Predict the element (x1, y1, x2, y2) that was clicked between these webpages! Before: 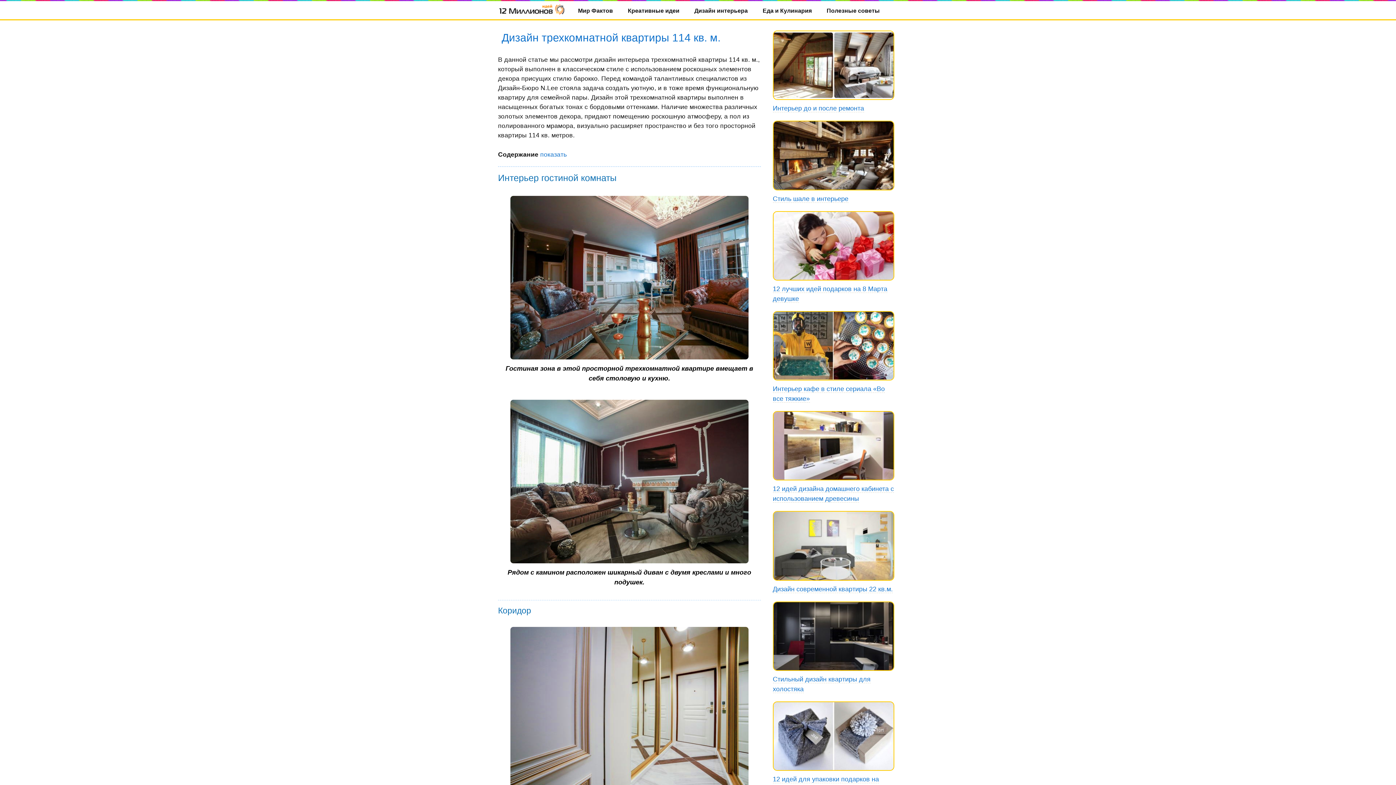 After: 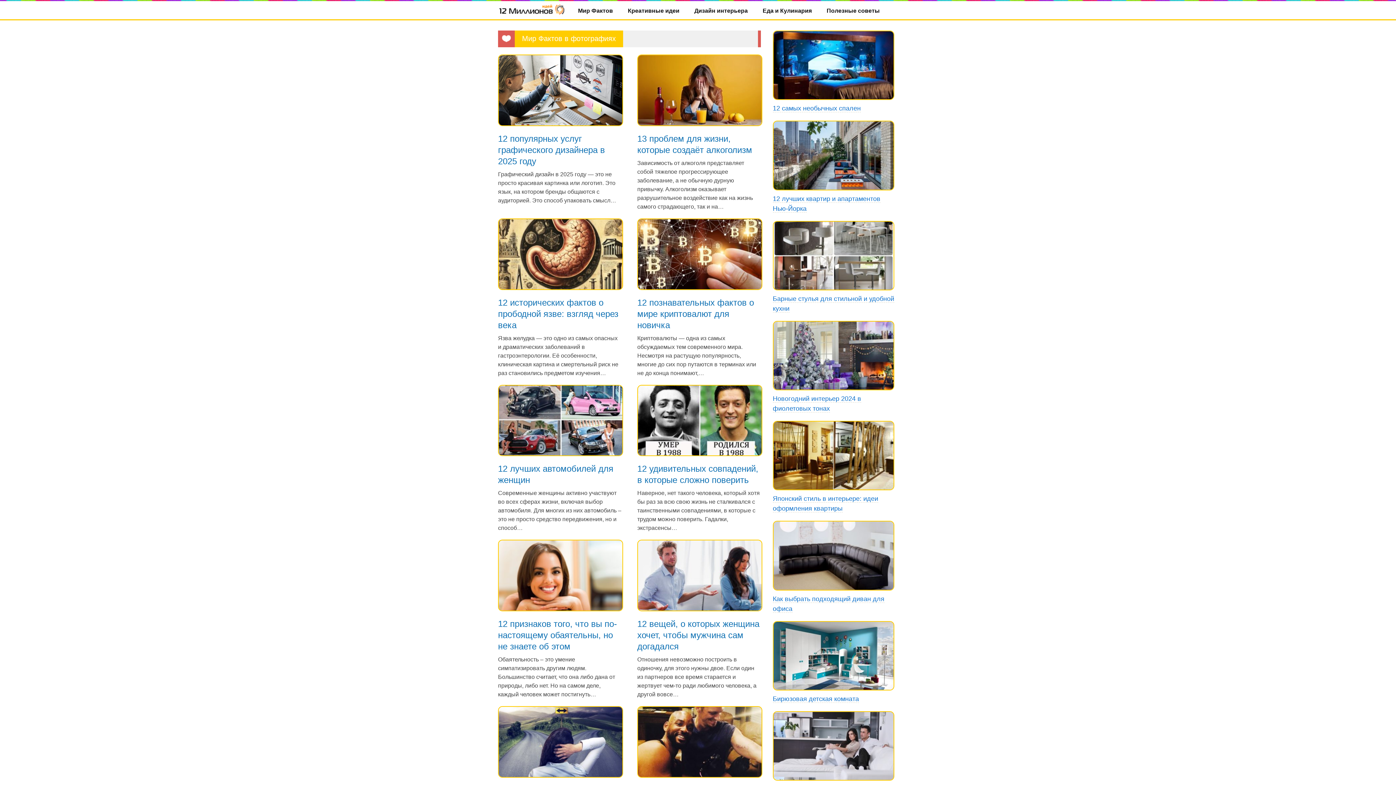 Action: bbox: (570, 1, 620, 21) label: Мир Фактов